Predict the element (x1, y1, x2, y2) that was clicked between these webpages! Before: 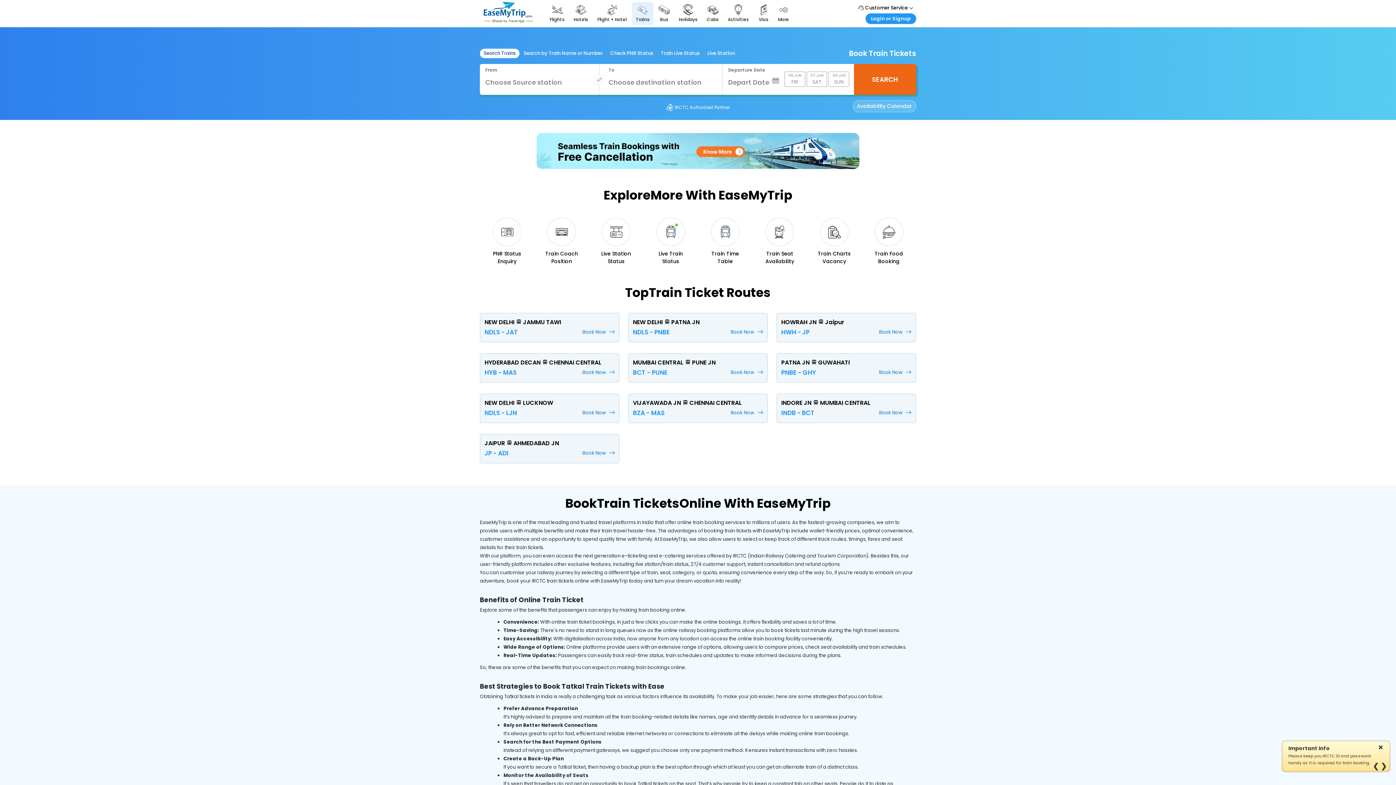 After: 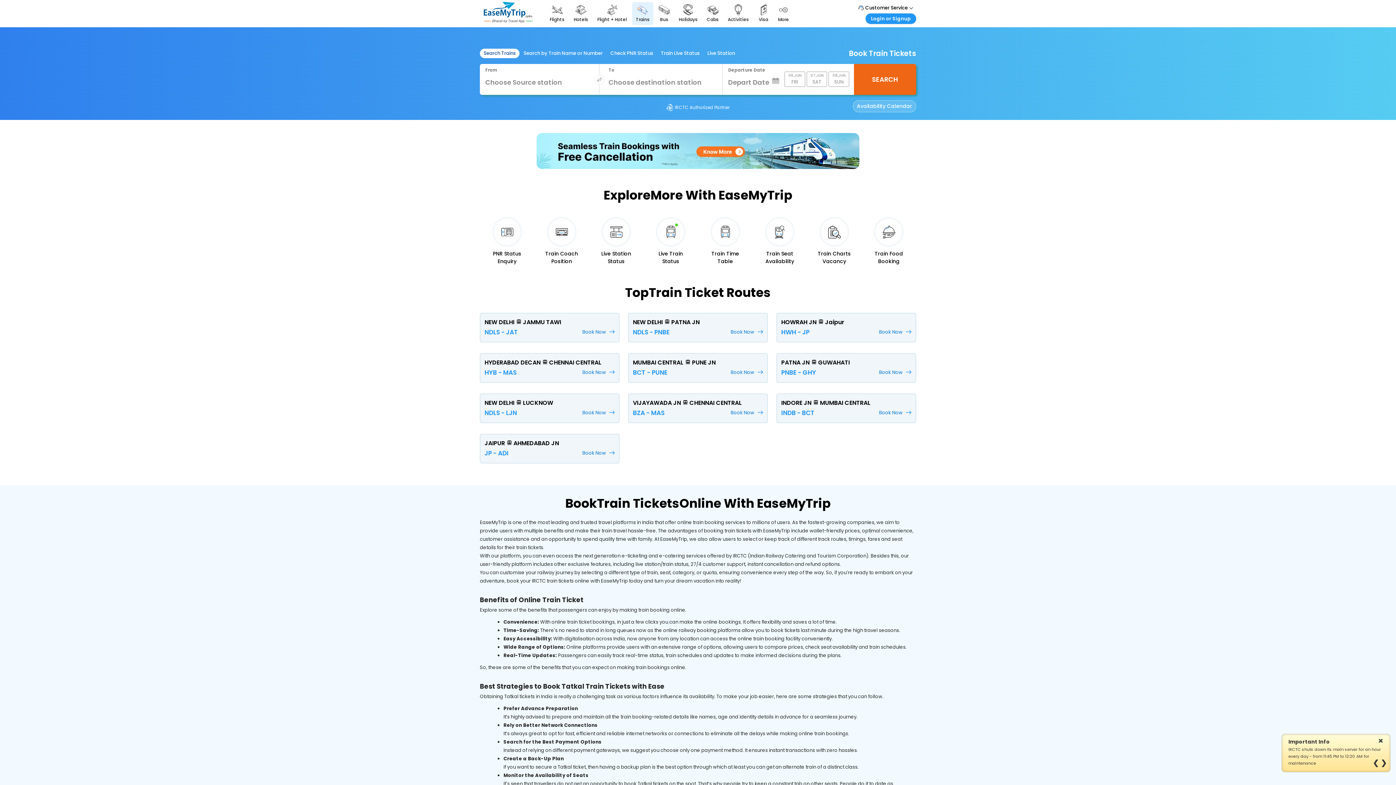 Action: label: PATNA JN
GUWAHATI bbox: (781, 358, 911, 367)